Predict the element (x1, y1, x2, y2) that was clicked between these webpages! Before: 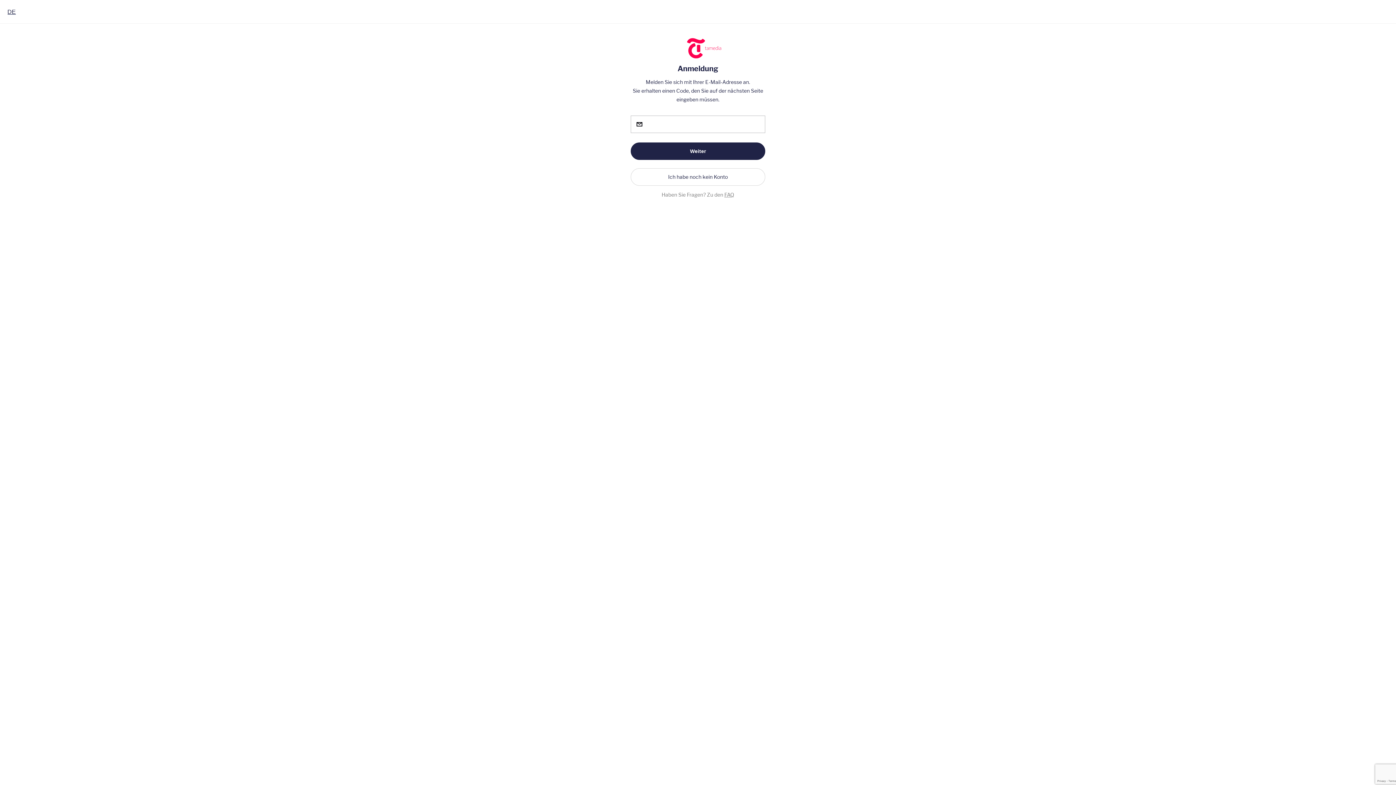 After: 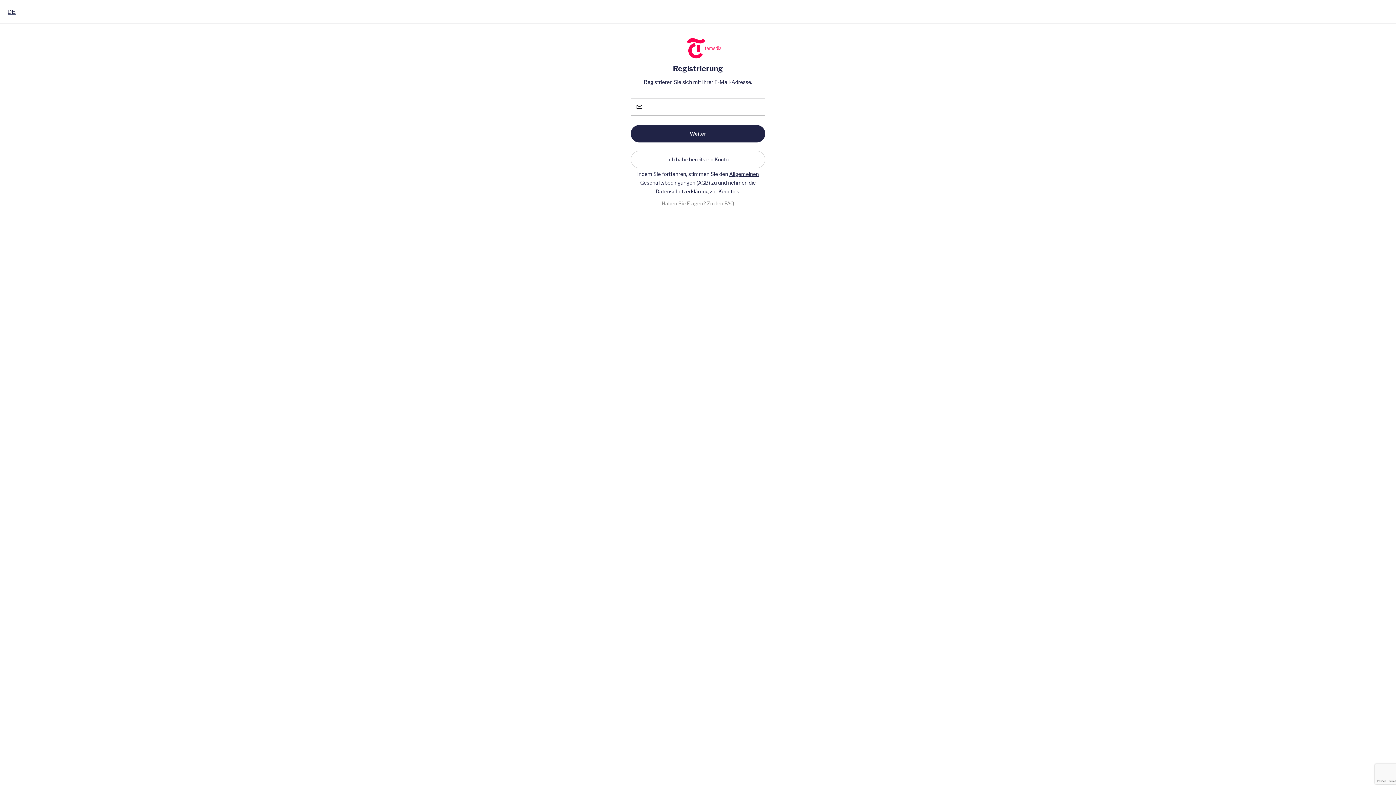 Action: bbox: (630, 168, 765, 185) label: Ich habe noch kein Konto